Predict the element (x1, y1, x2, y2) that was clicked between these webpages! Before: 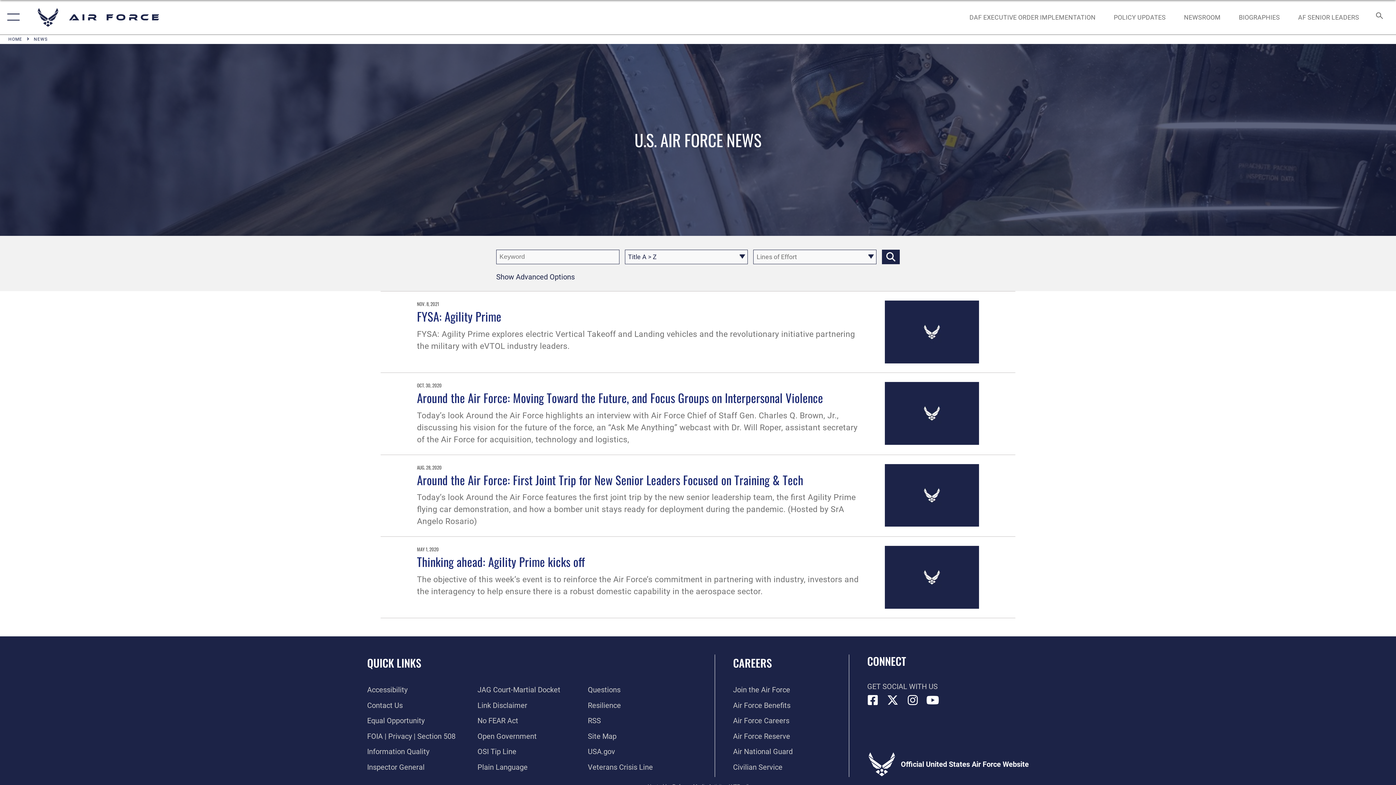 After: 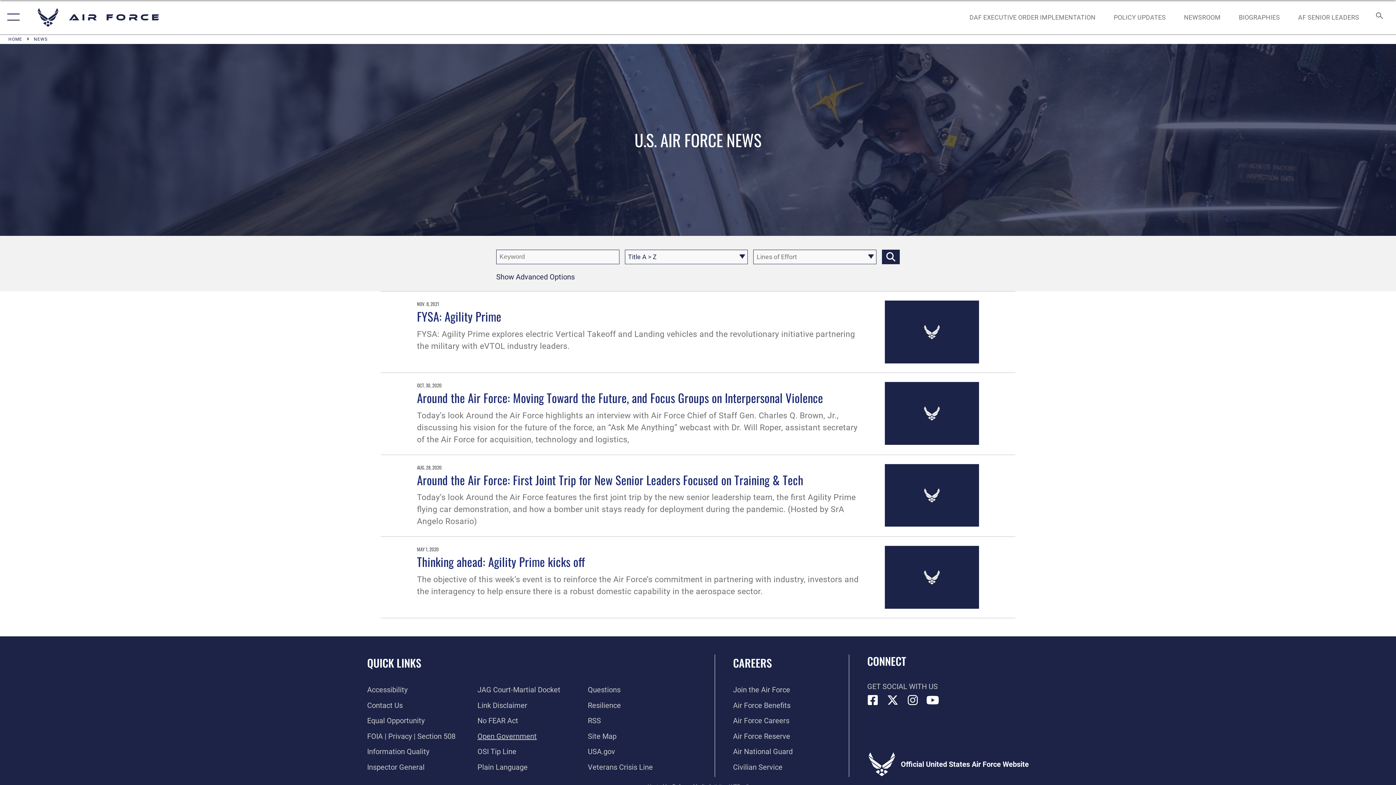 Action: bbox: (477, 732, 536, 741) label: Link to the DOD Open Government website opens in a new window